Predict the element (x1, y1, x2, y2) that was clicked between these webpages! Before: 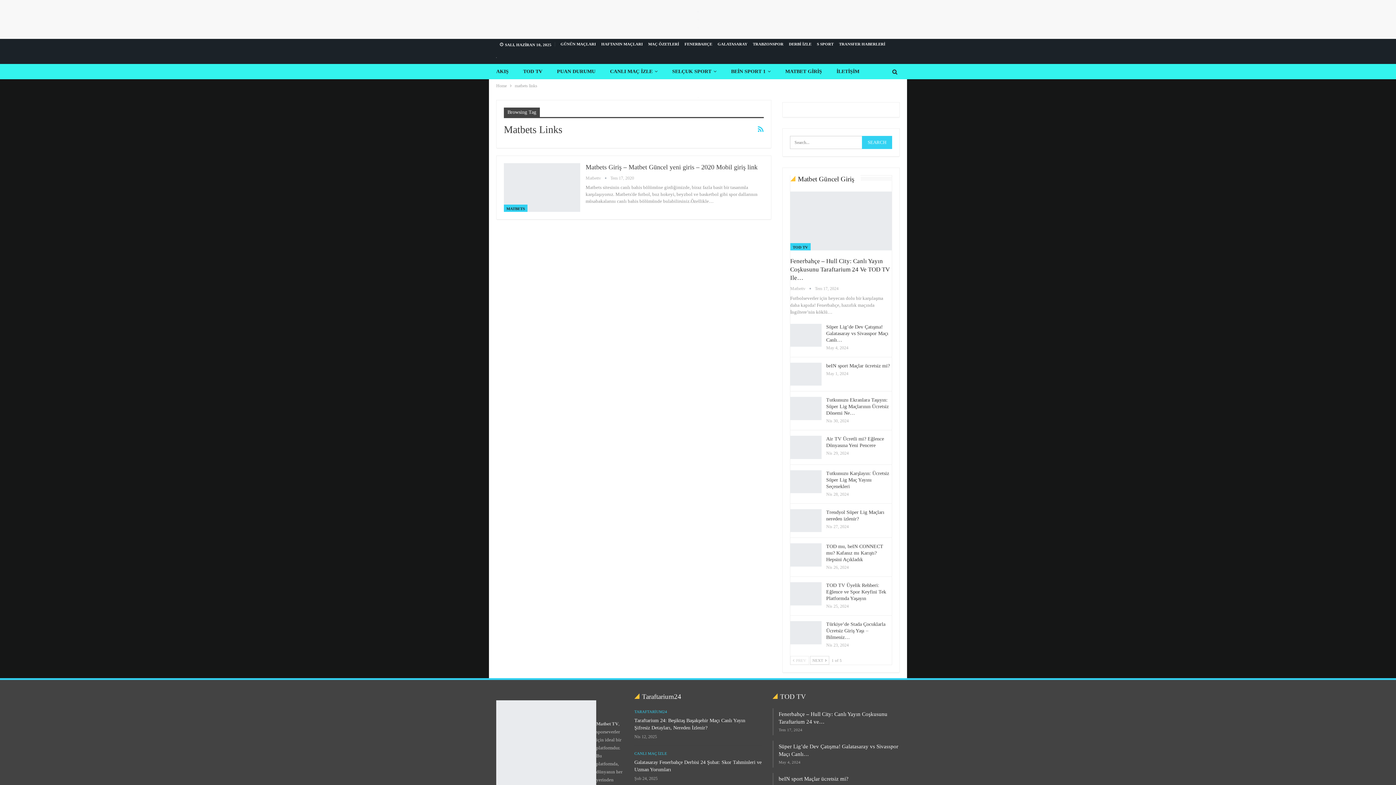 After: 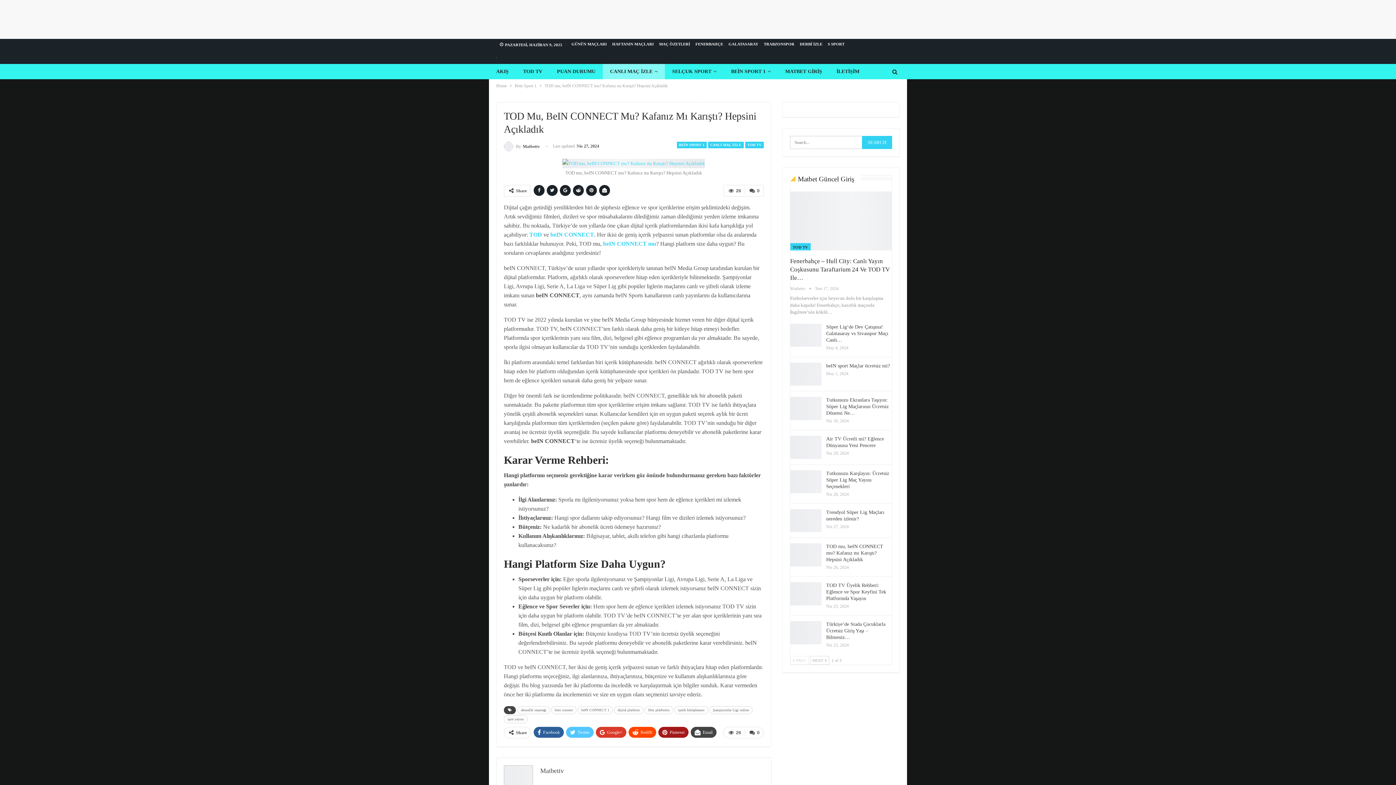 Action: label: TOD mu, beIN CONNECT mu? Kafanız mı Karıştı? Hepsini Açıkladık bbox: (826, 544, 883, 562)